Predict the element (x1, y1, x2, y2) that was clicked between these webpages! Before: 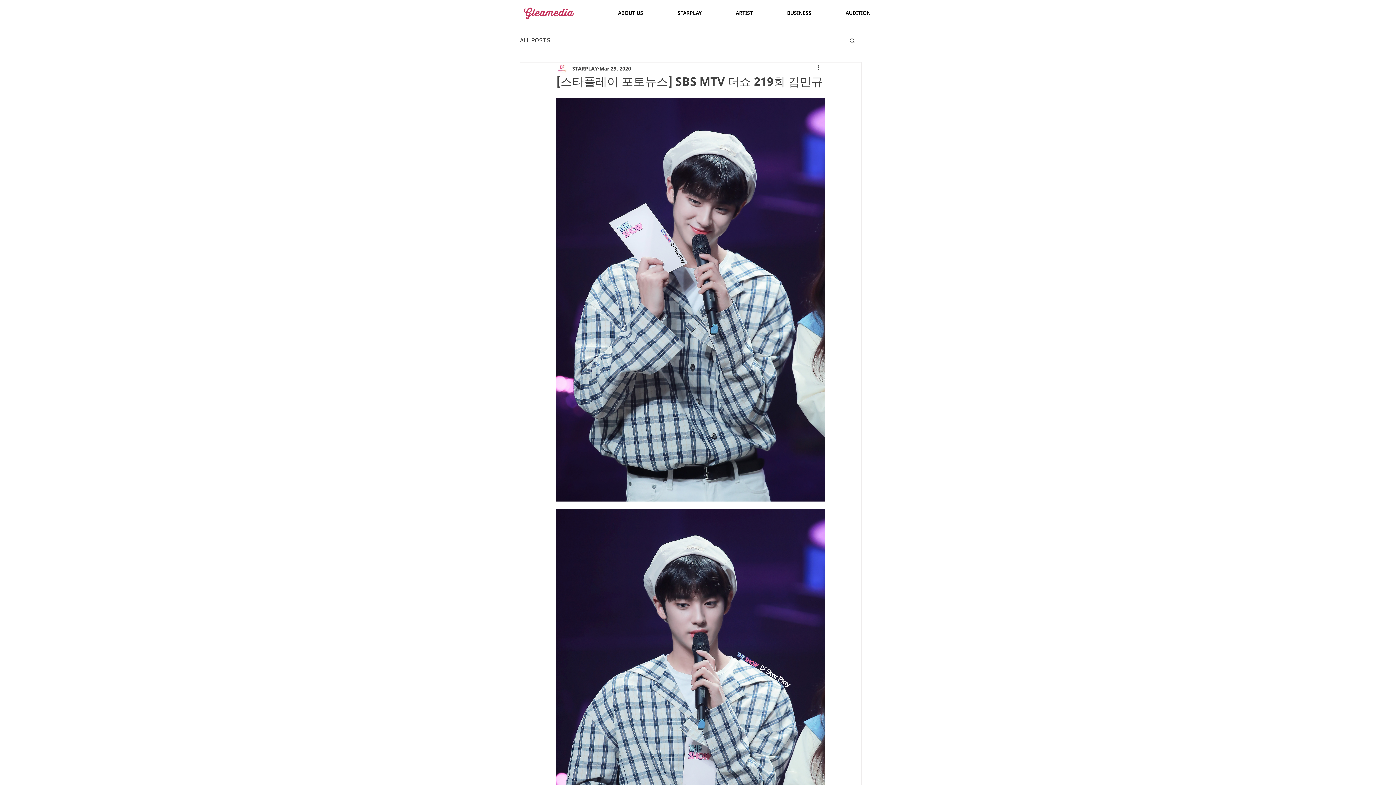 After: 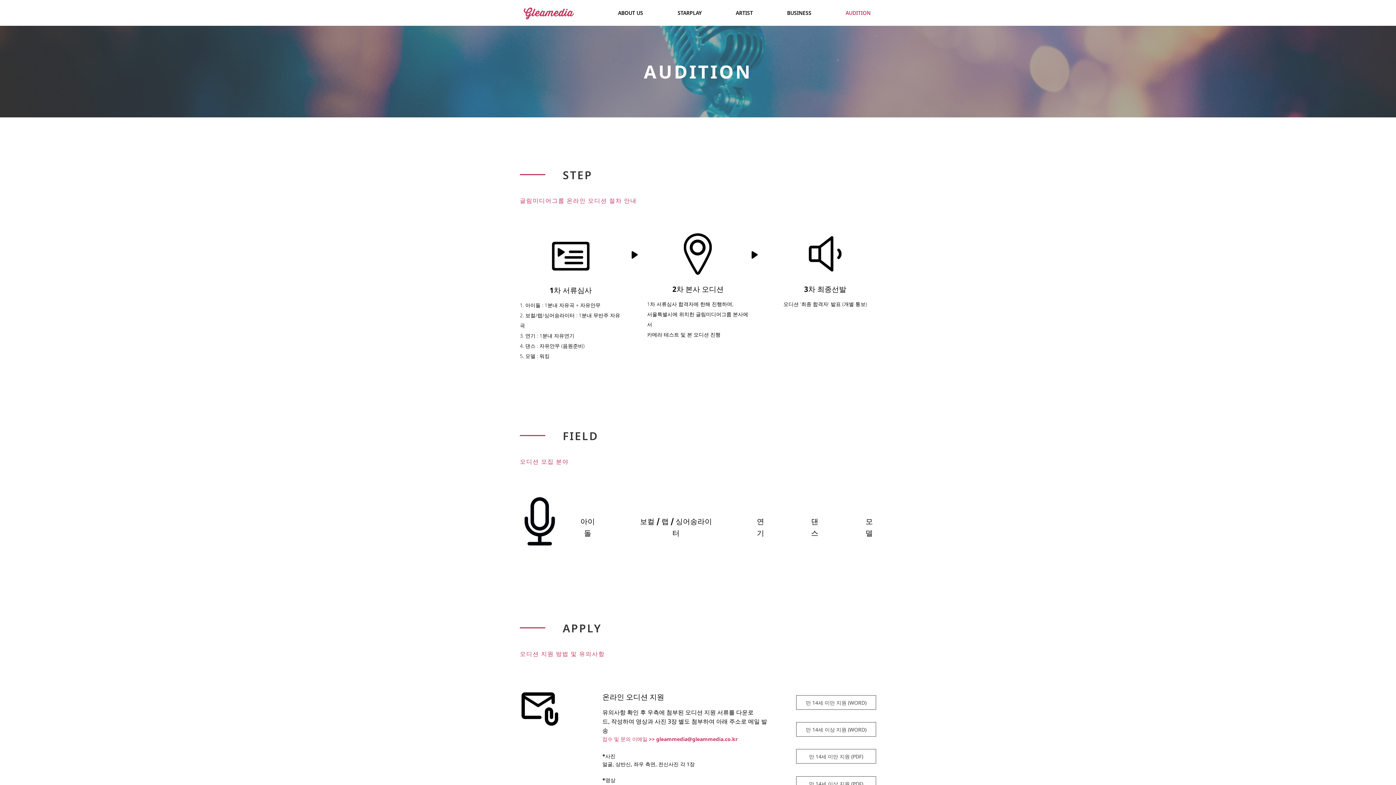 Action: bbox: (817, 6, 876, 19) label: AUDITION